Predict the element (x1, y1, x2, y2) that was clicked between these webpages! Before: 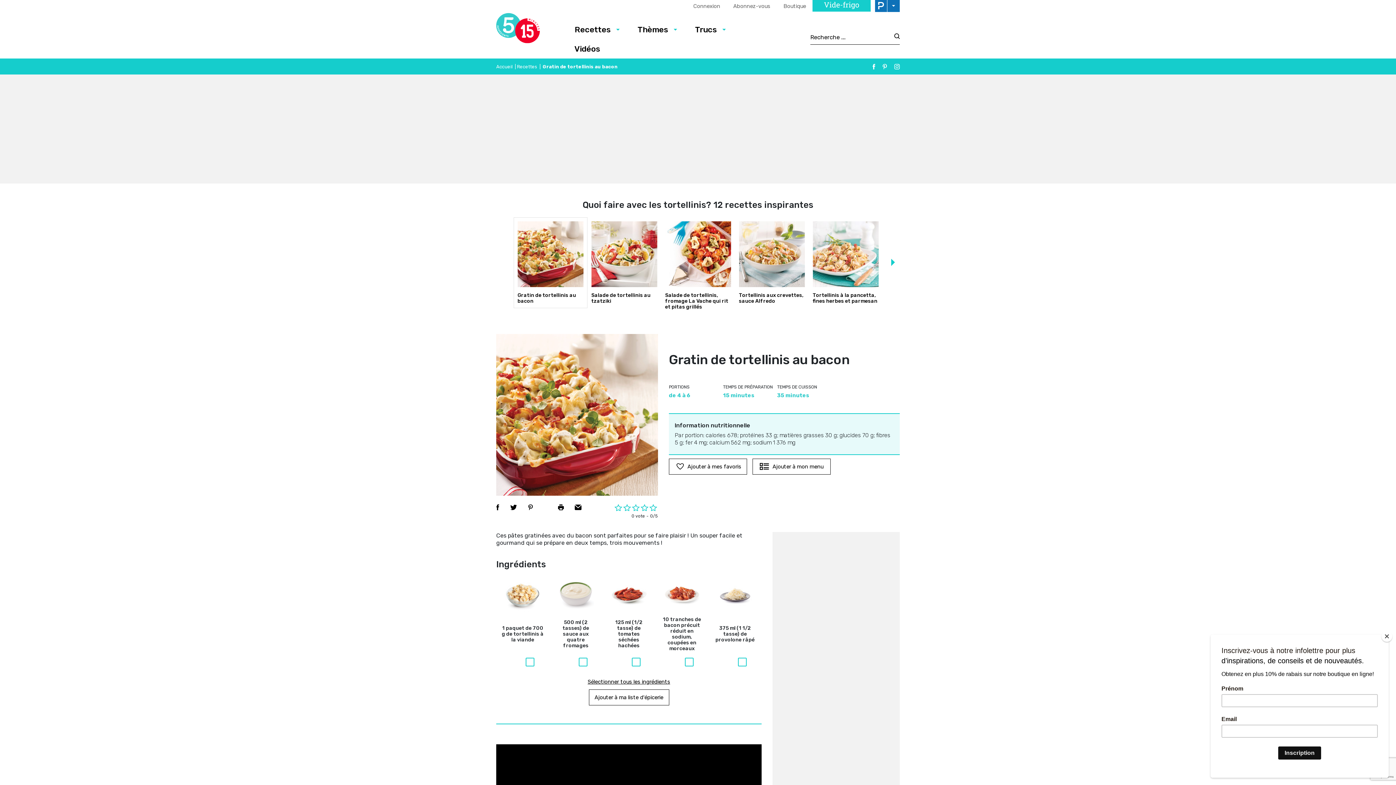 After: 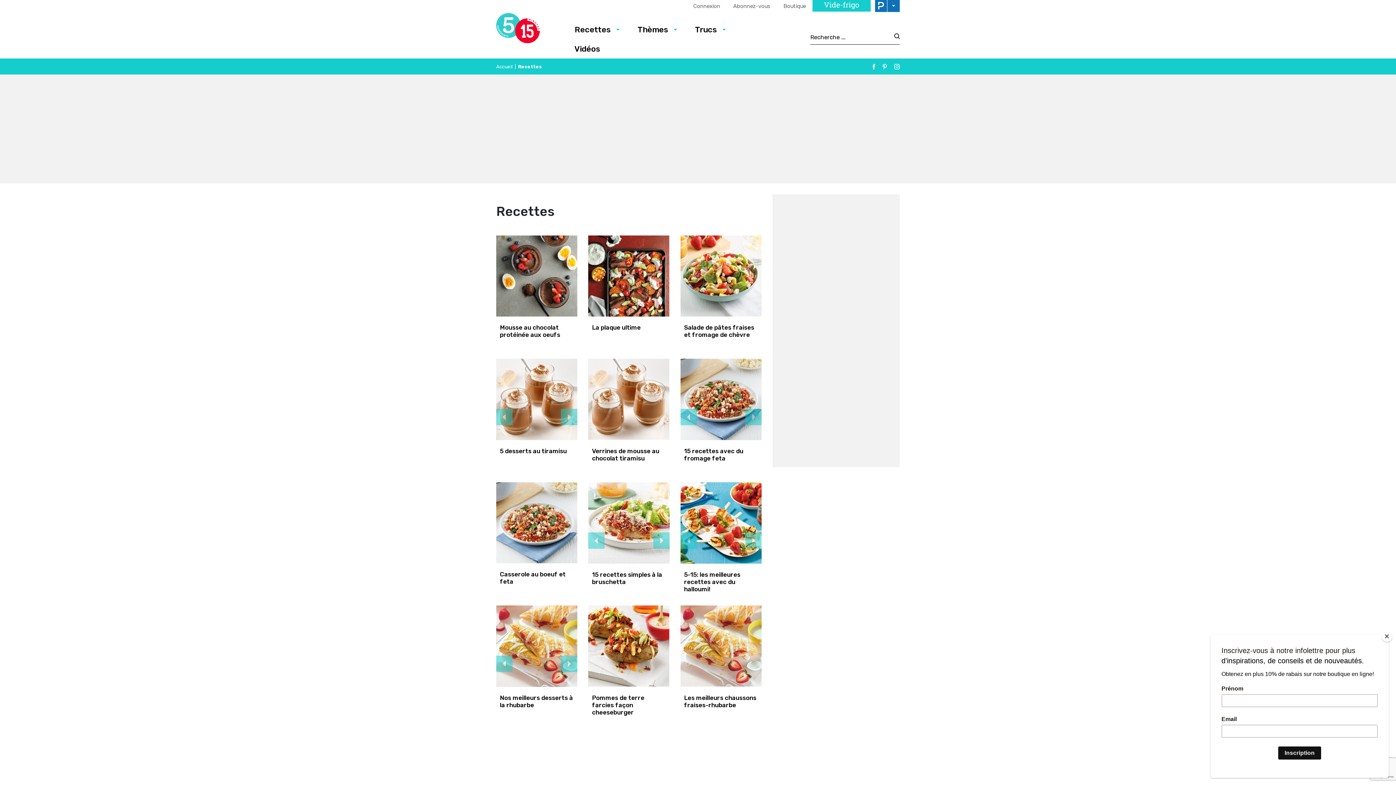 Action: label: Recettes bbox: (574, 23, 610, 35)